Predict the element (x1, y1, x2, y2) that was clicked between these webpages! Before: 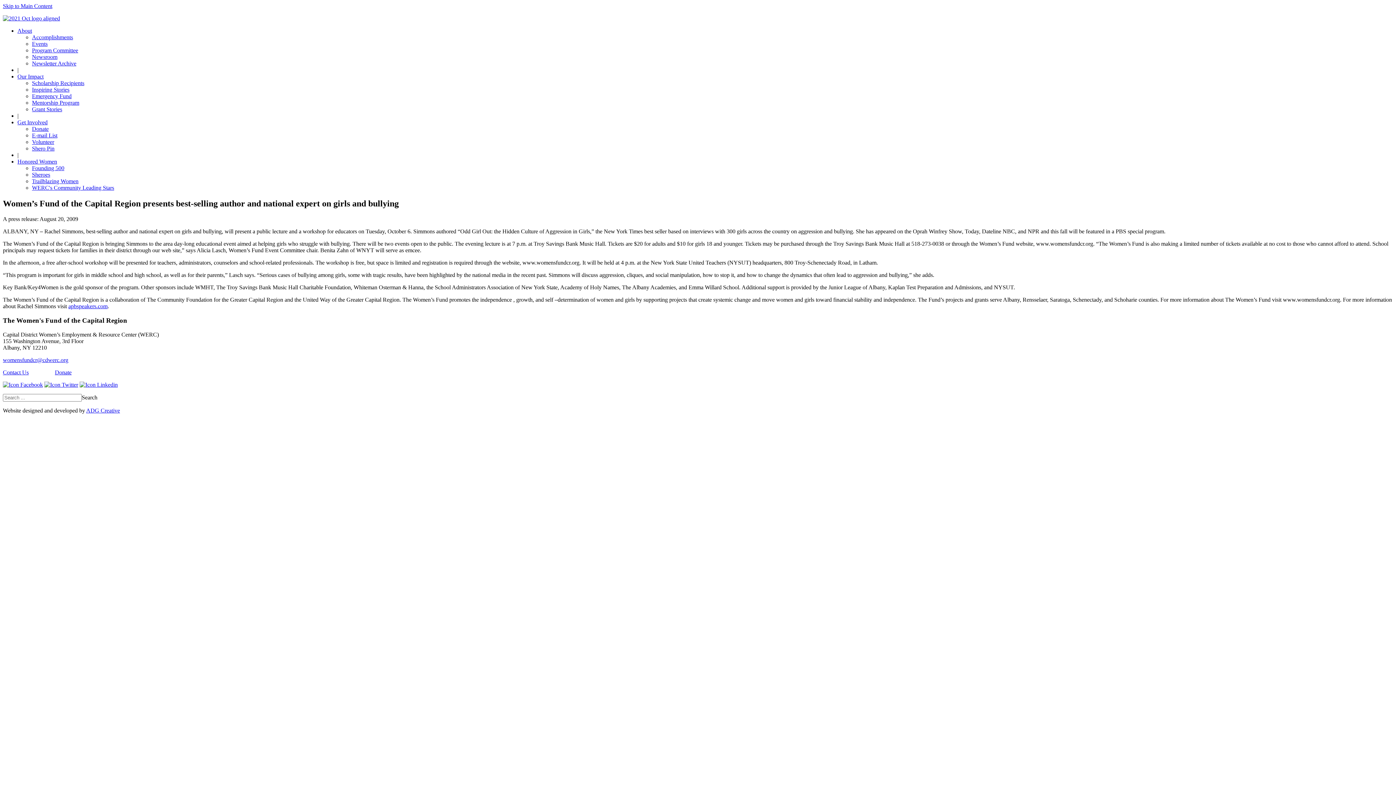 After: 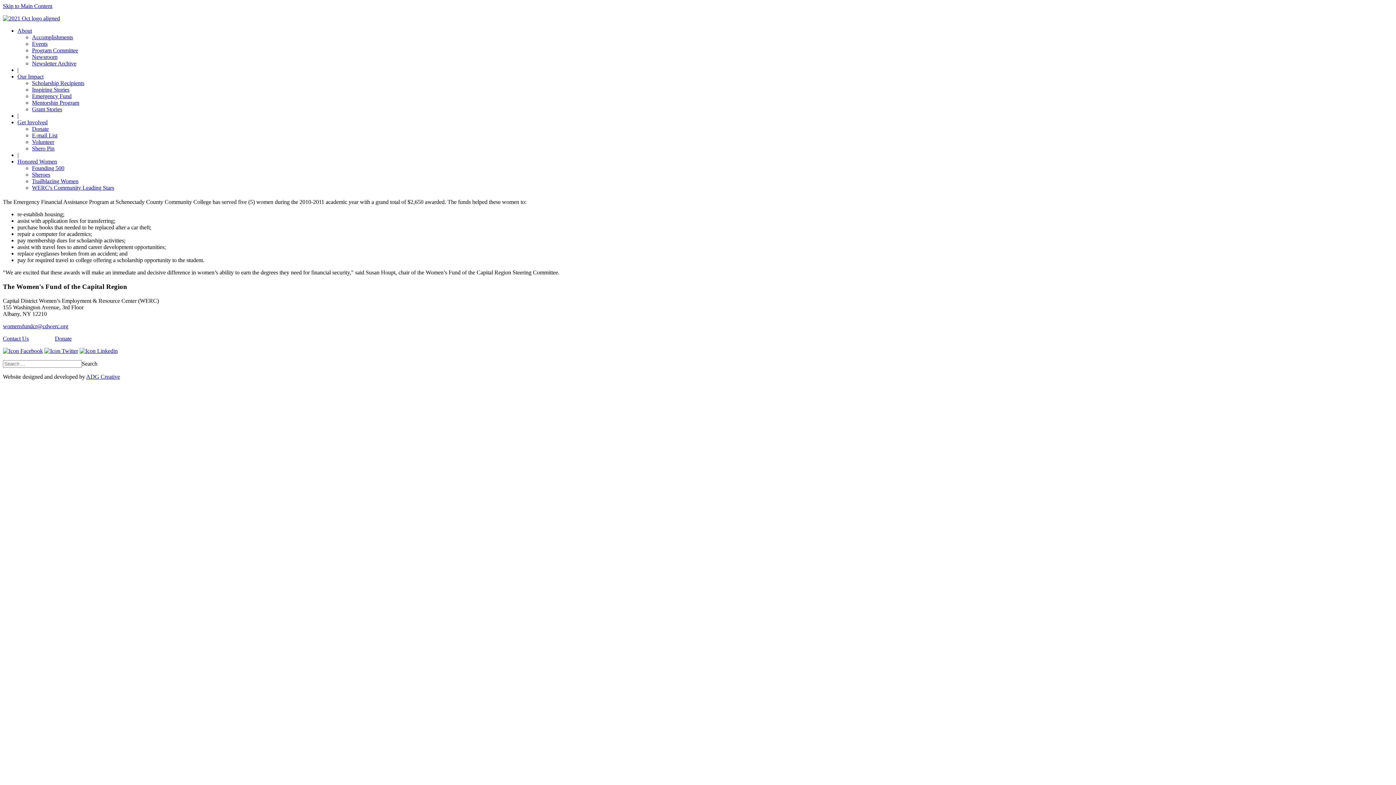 Action: bbox: (32, 93, 71, 99) label: Emergency Fund